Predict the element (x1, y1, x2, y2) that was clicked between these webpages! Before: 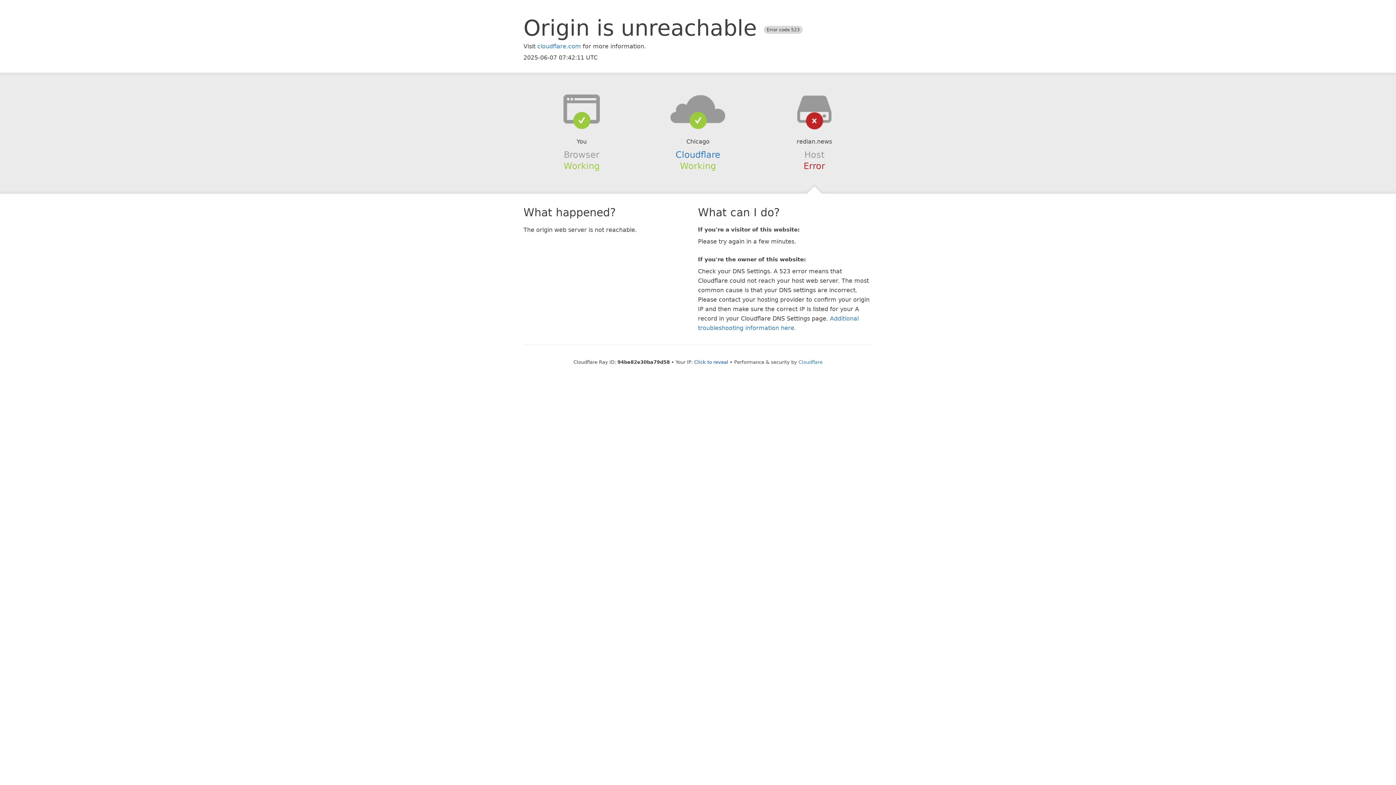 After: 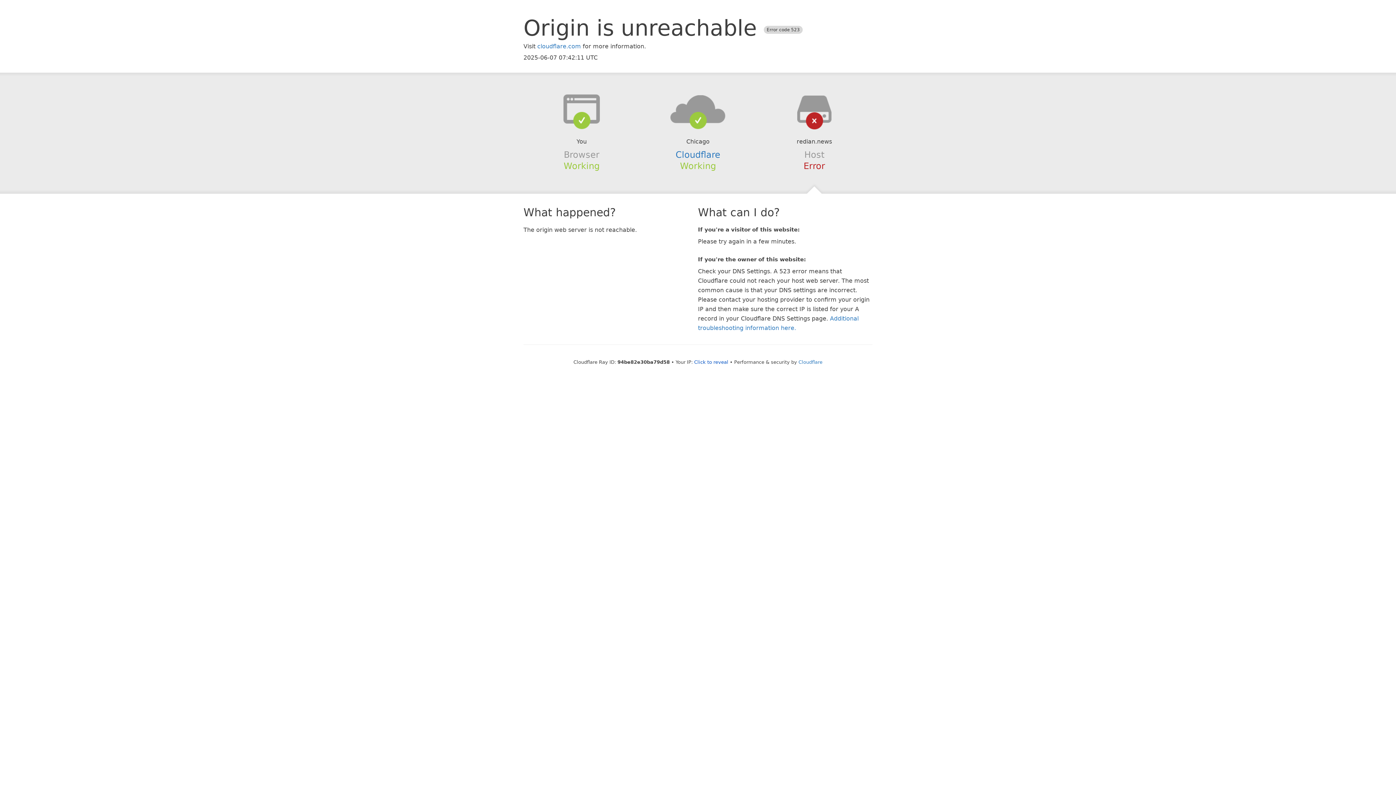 Action: bbox: (639, 94, 756, 123)